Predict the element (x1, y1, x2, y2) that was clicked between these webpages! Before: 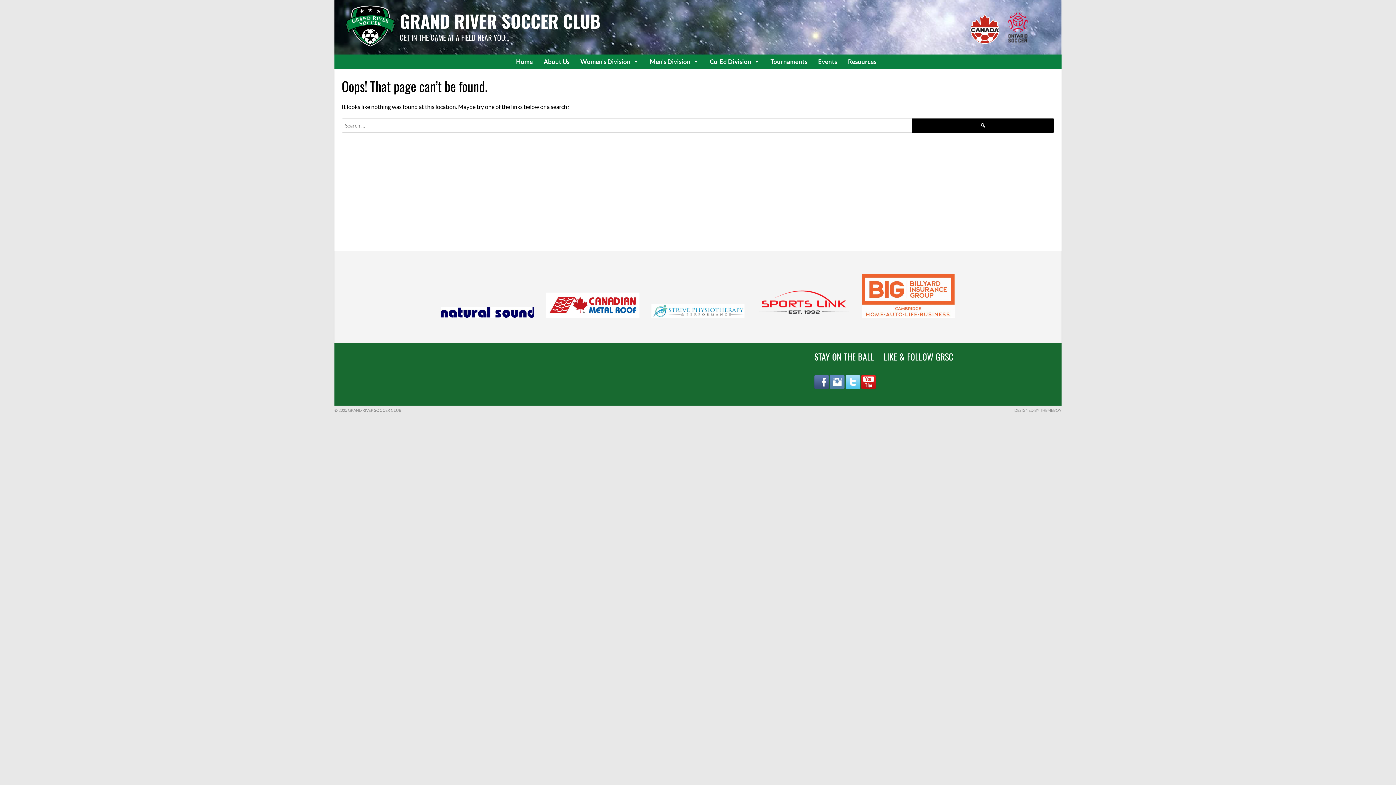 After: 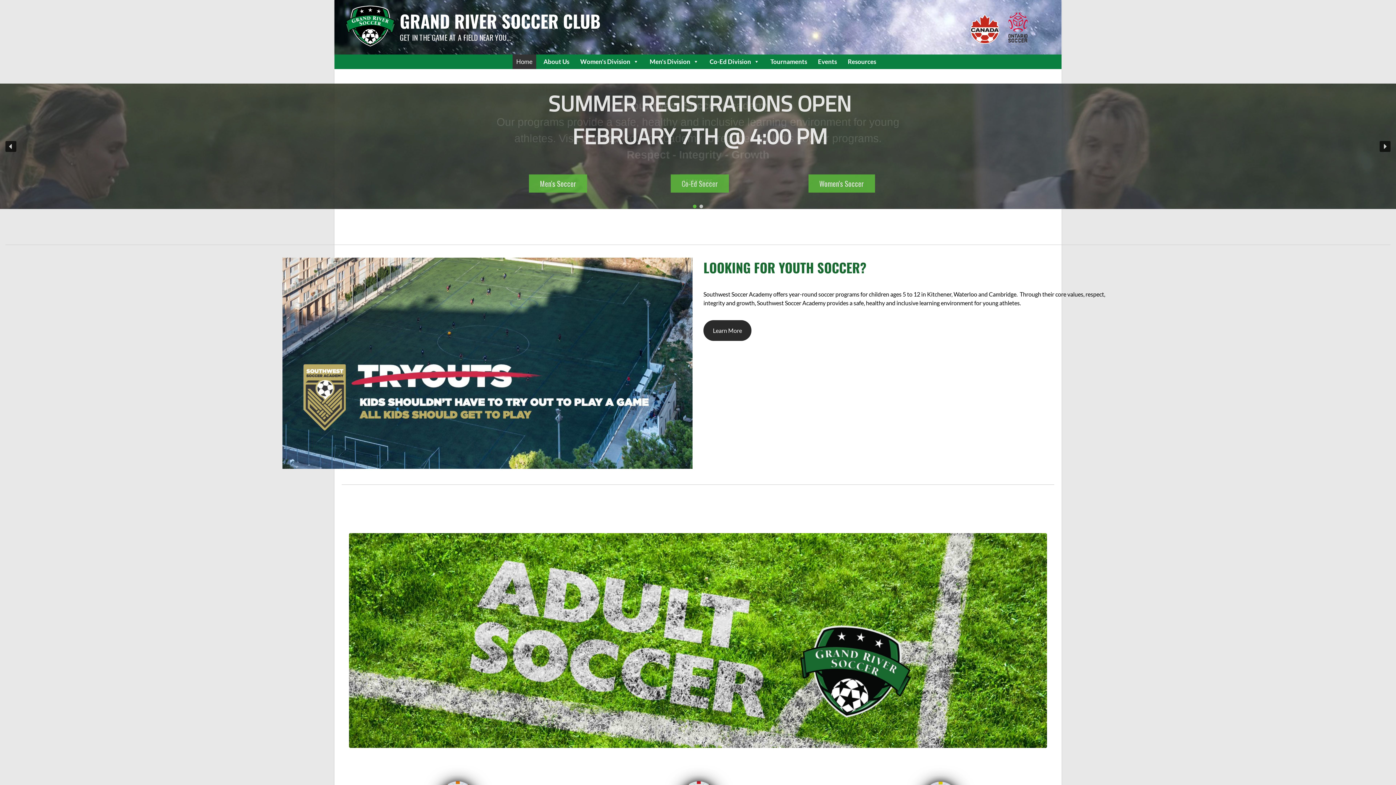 Action: bbox: (344, 4, 396, 50)